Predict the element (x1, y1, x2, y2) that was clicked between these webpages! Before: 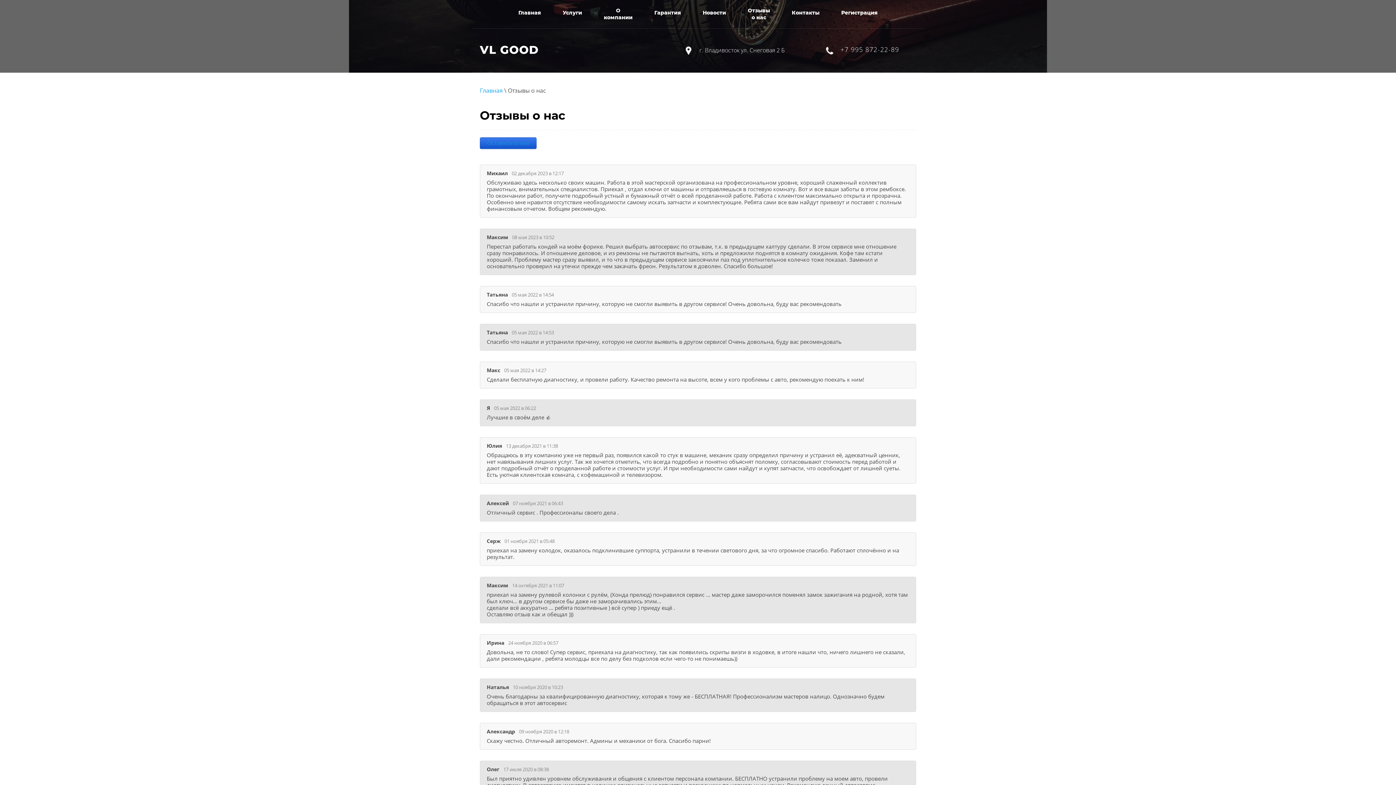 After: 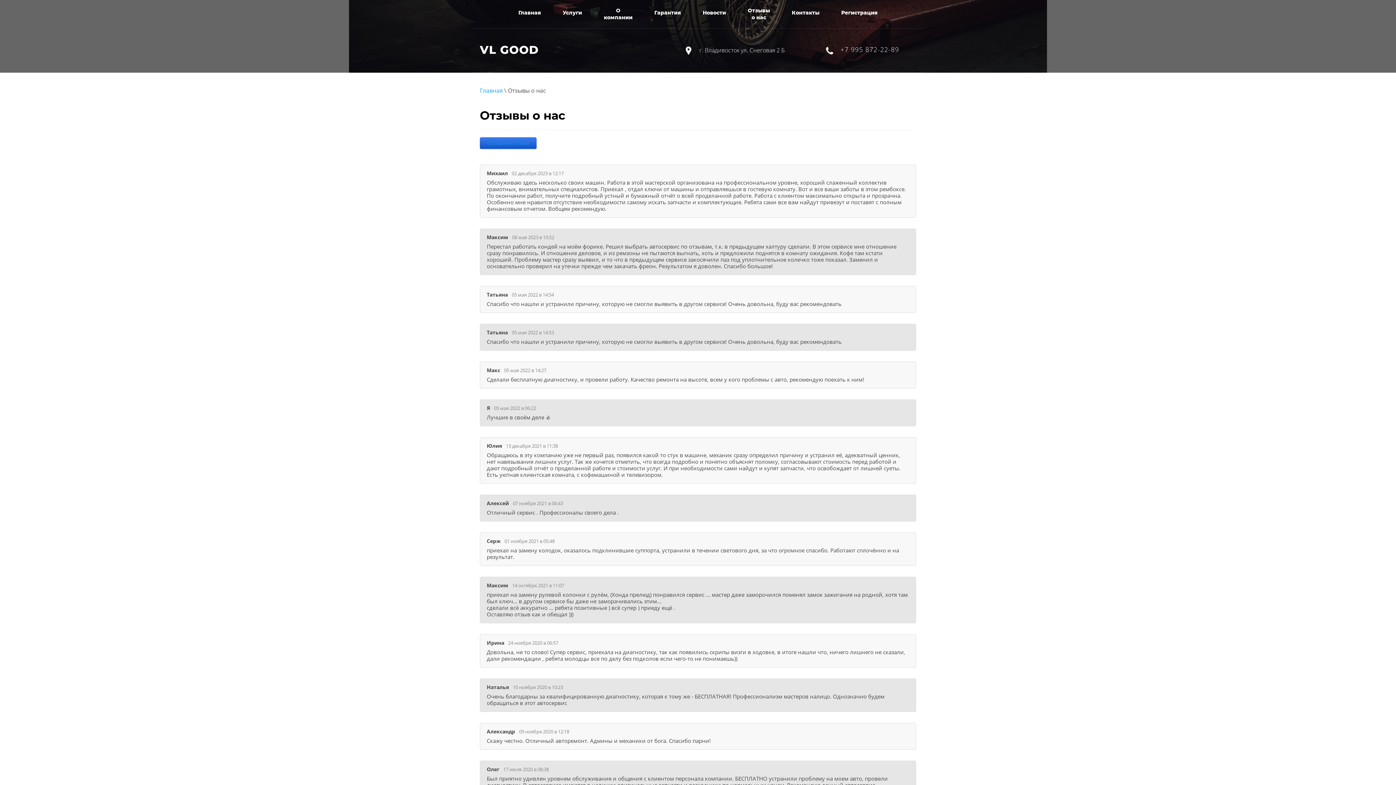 Action: bbox: (840, 45, 899, 53) label: +7 995 872-22-89